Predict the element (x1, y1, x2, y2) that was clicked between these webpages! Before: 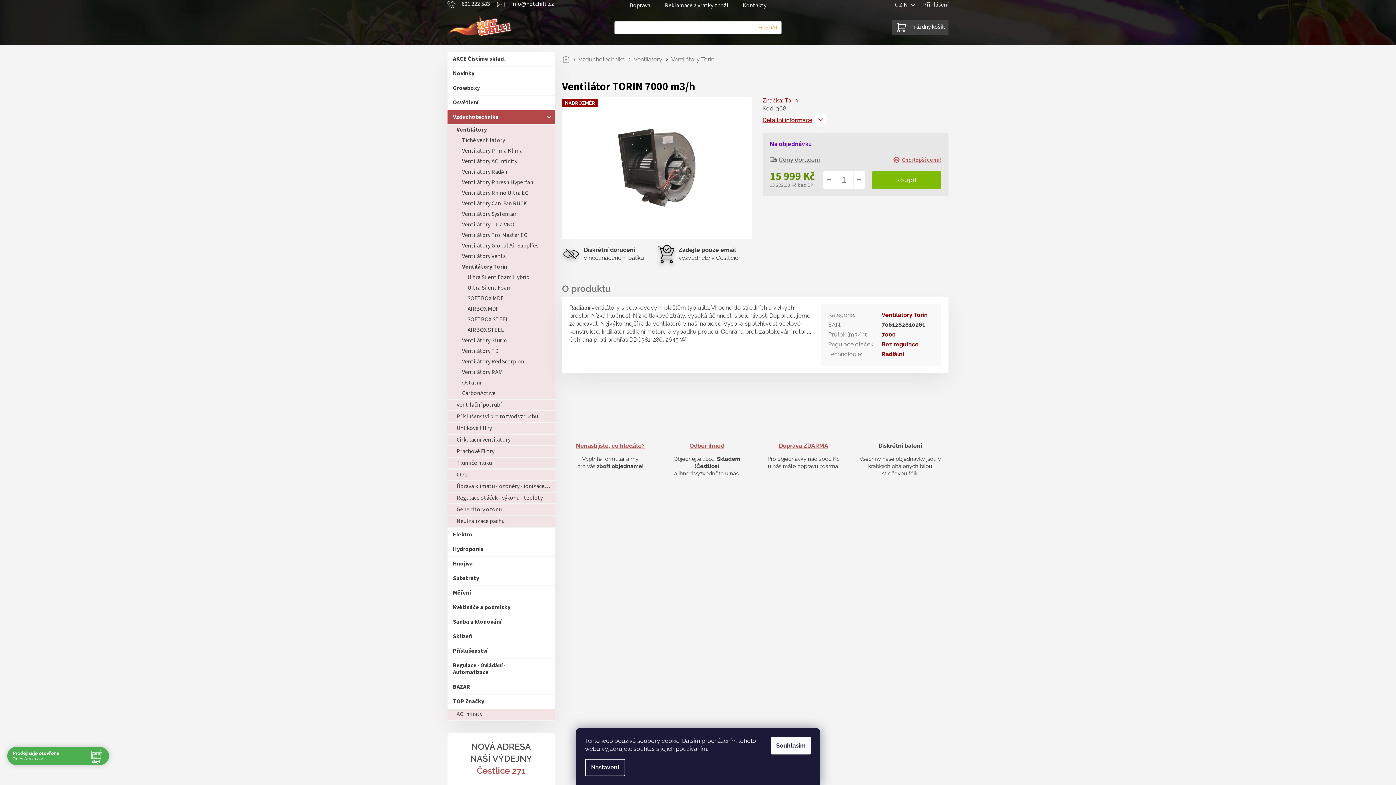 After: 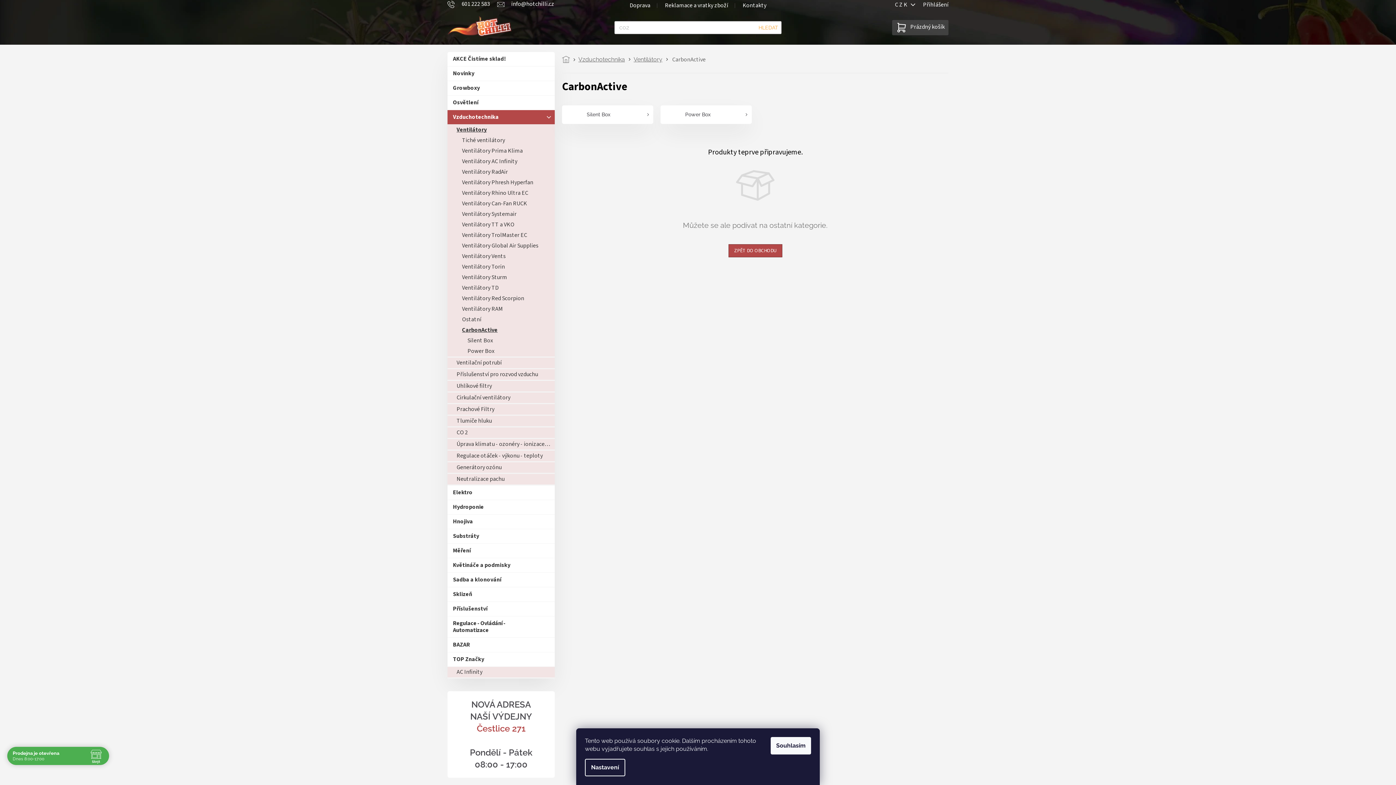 Action: bbox: (447, 388, 554, 398) label: CarbonActive